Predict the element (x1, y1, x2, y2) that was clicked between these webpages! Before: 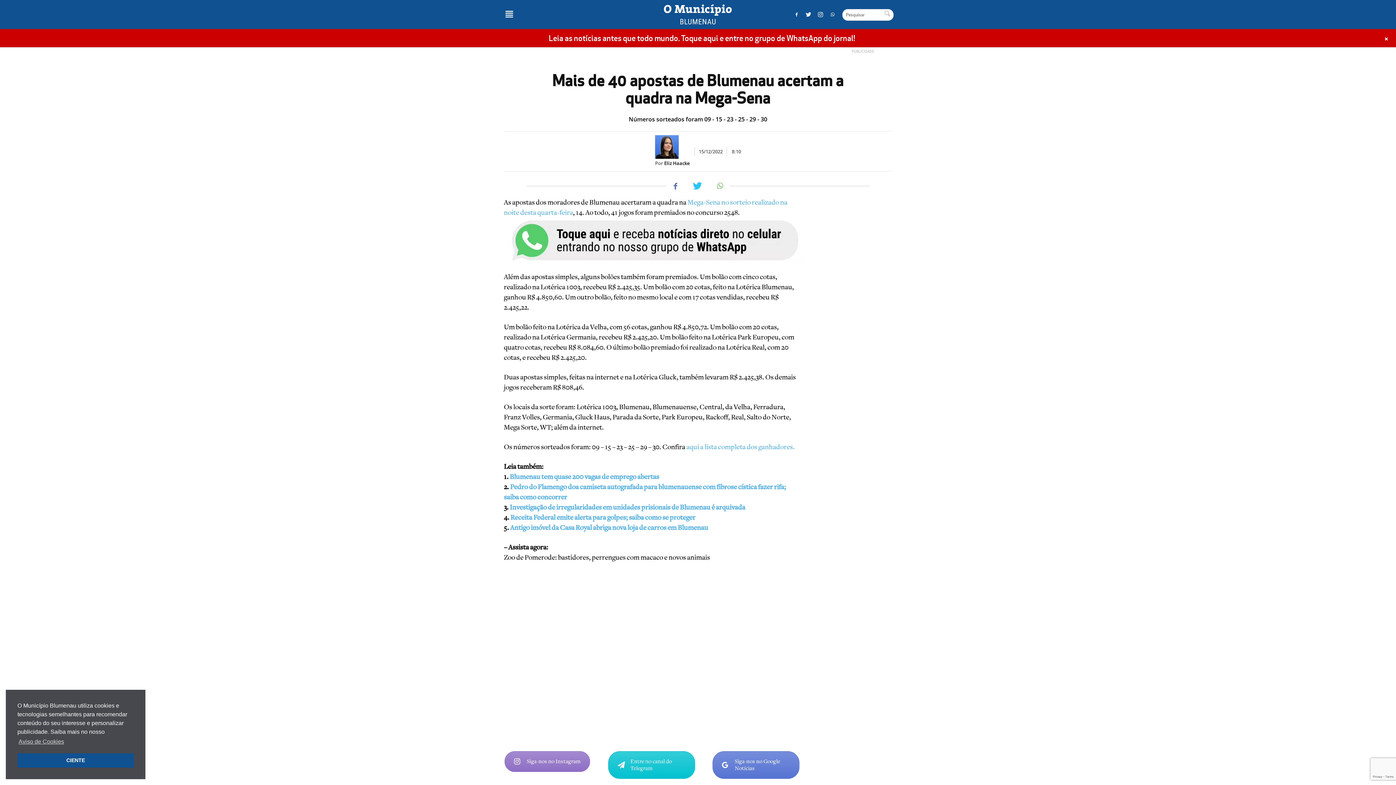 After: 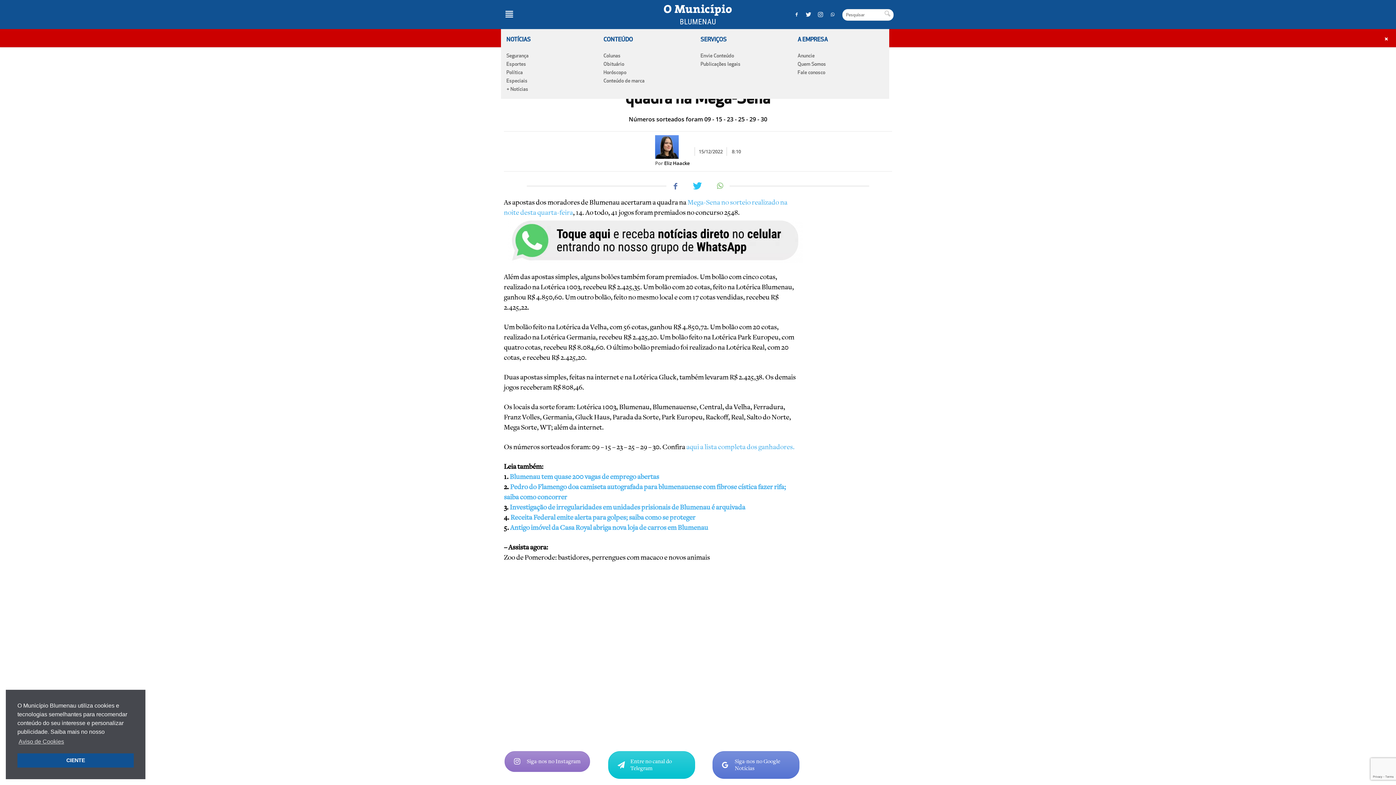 Action: bbox: (501, 7, 520, 21) label: Menu